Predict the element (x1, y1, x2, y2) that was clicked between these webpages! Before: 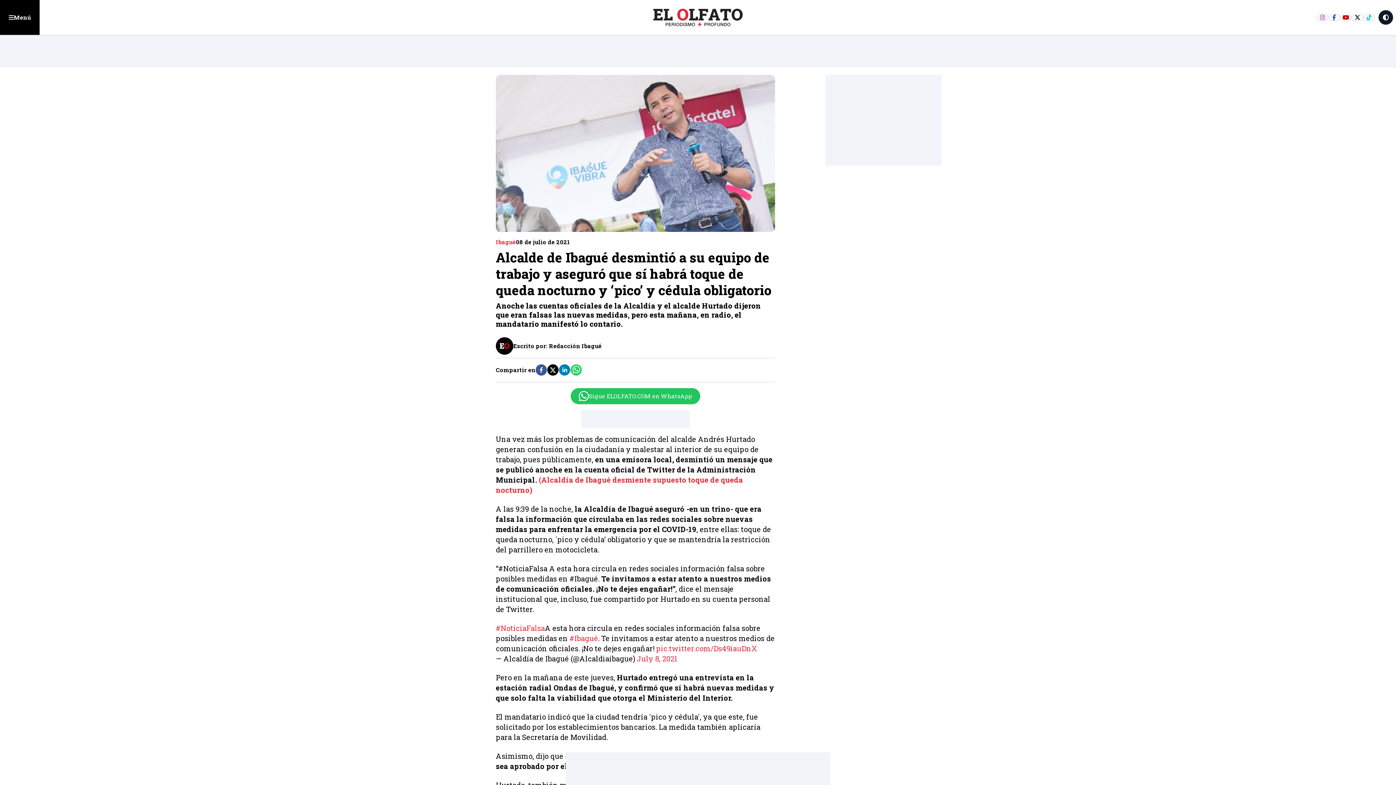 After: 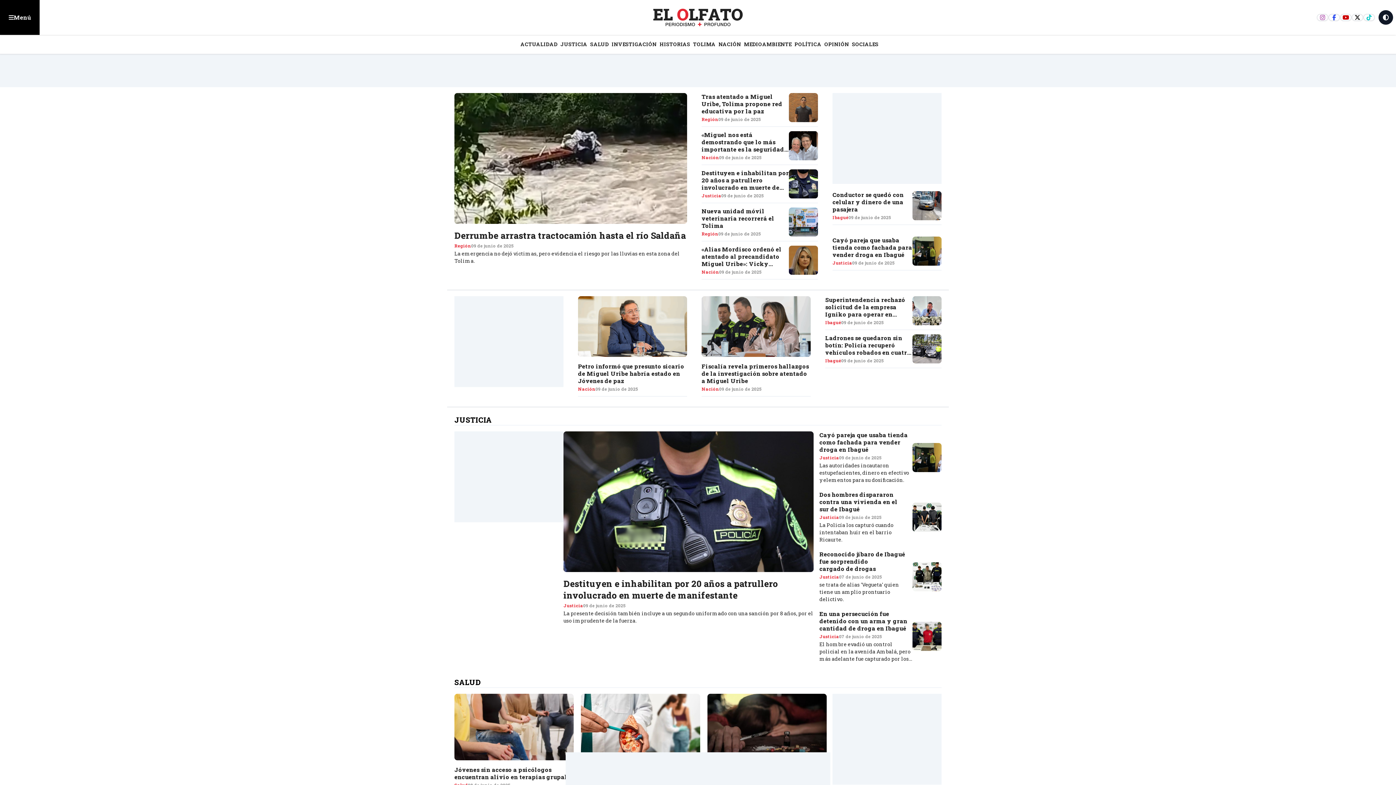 Action: bbox: (653, 8, 743, 26)